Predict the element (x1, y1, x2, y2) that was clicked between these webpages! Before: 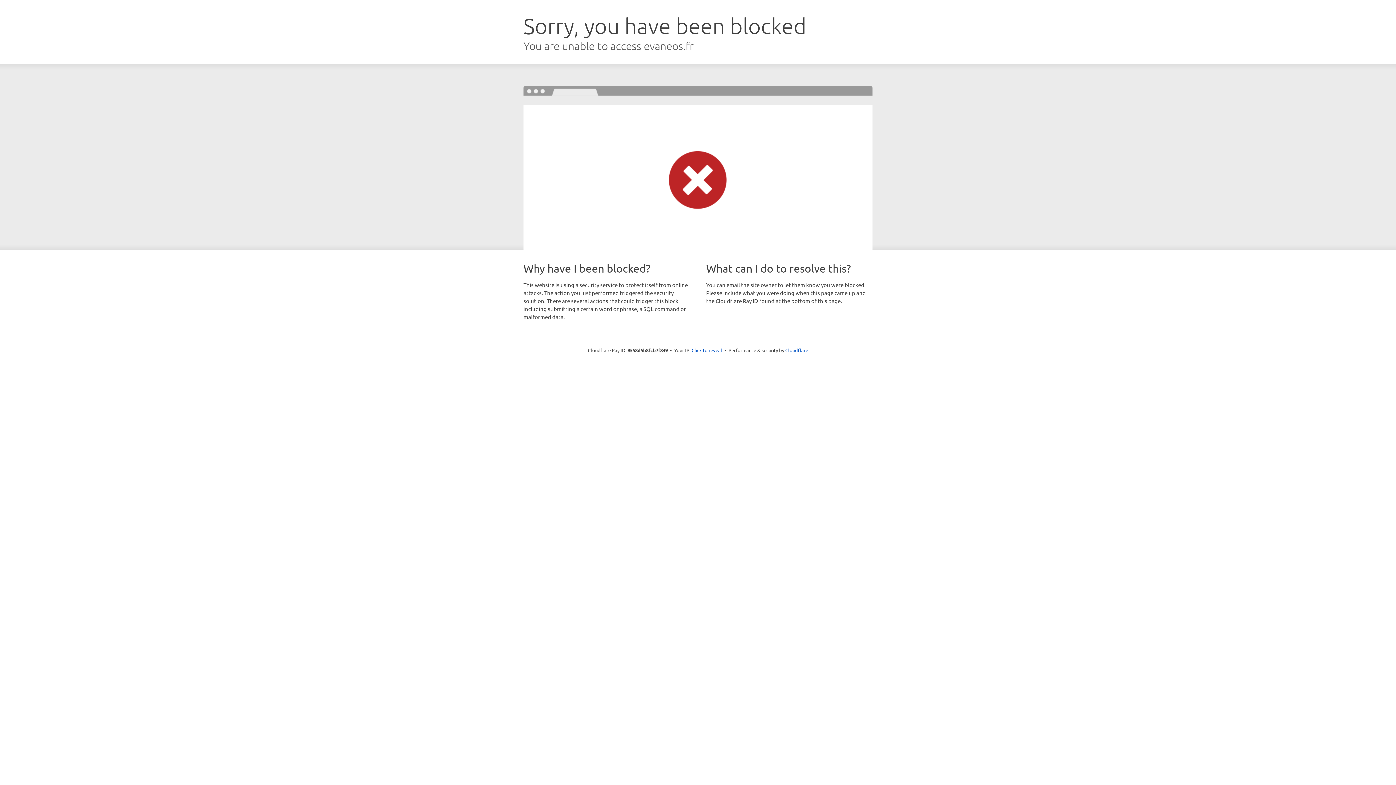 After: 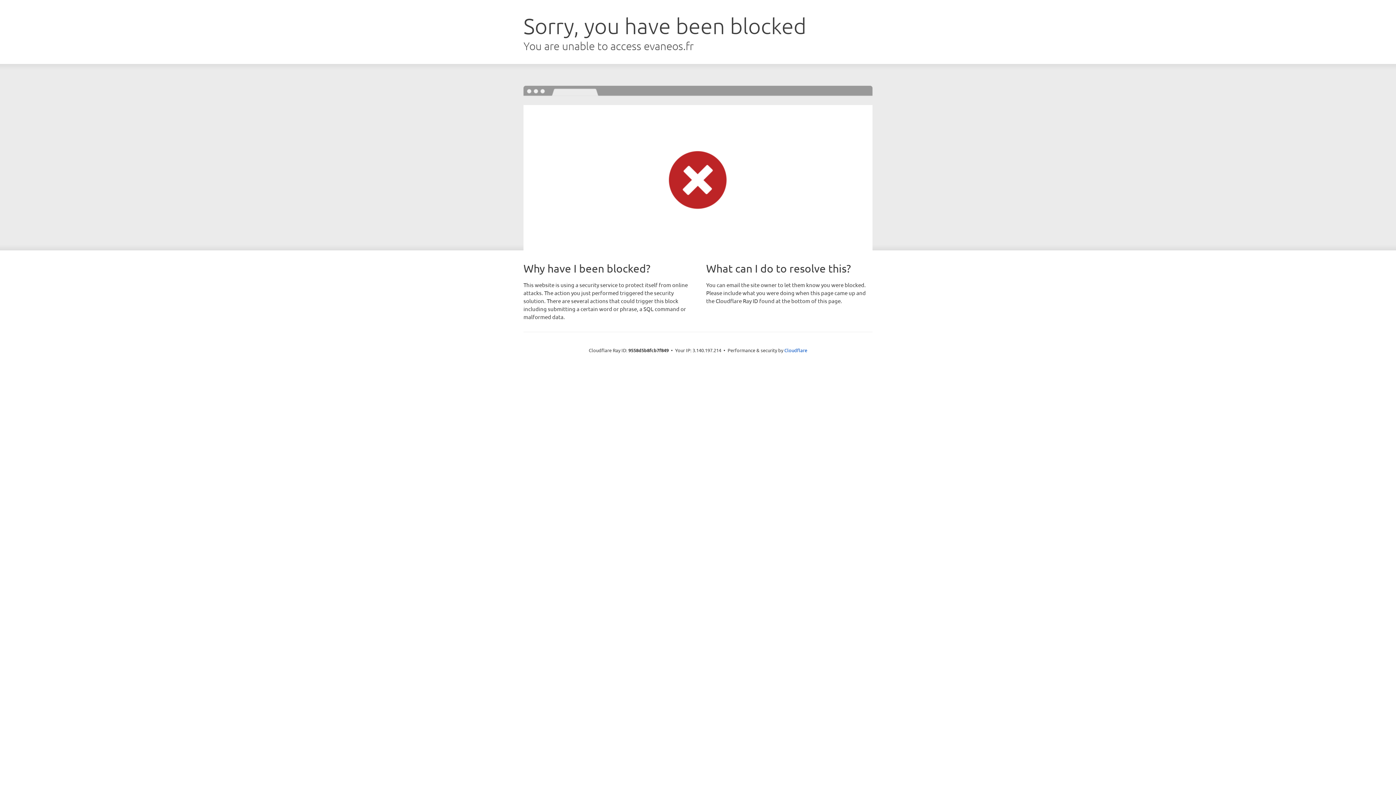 Action: bbox: (691, 346, 722, 353) label: Click to reveal